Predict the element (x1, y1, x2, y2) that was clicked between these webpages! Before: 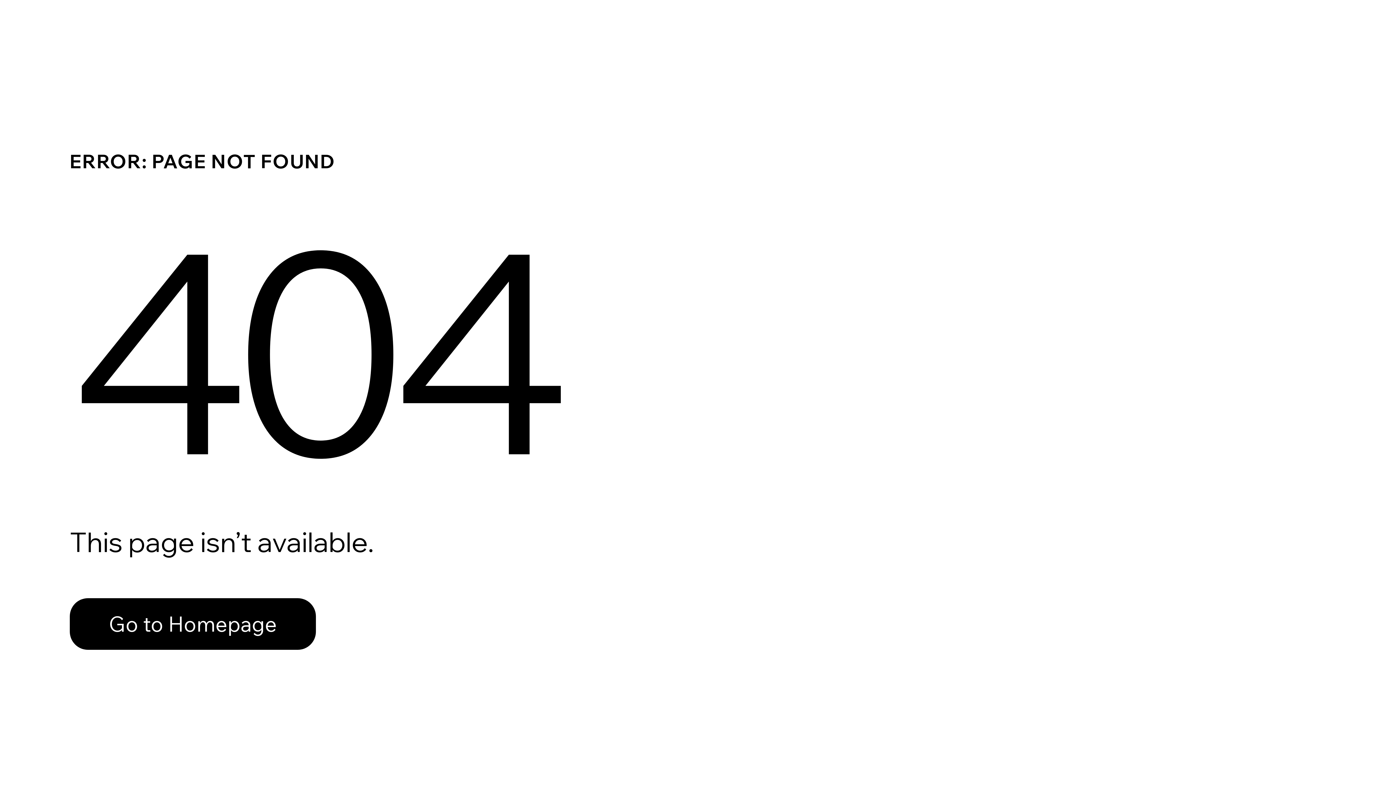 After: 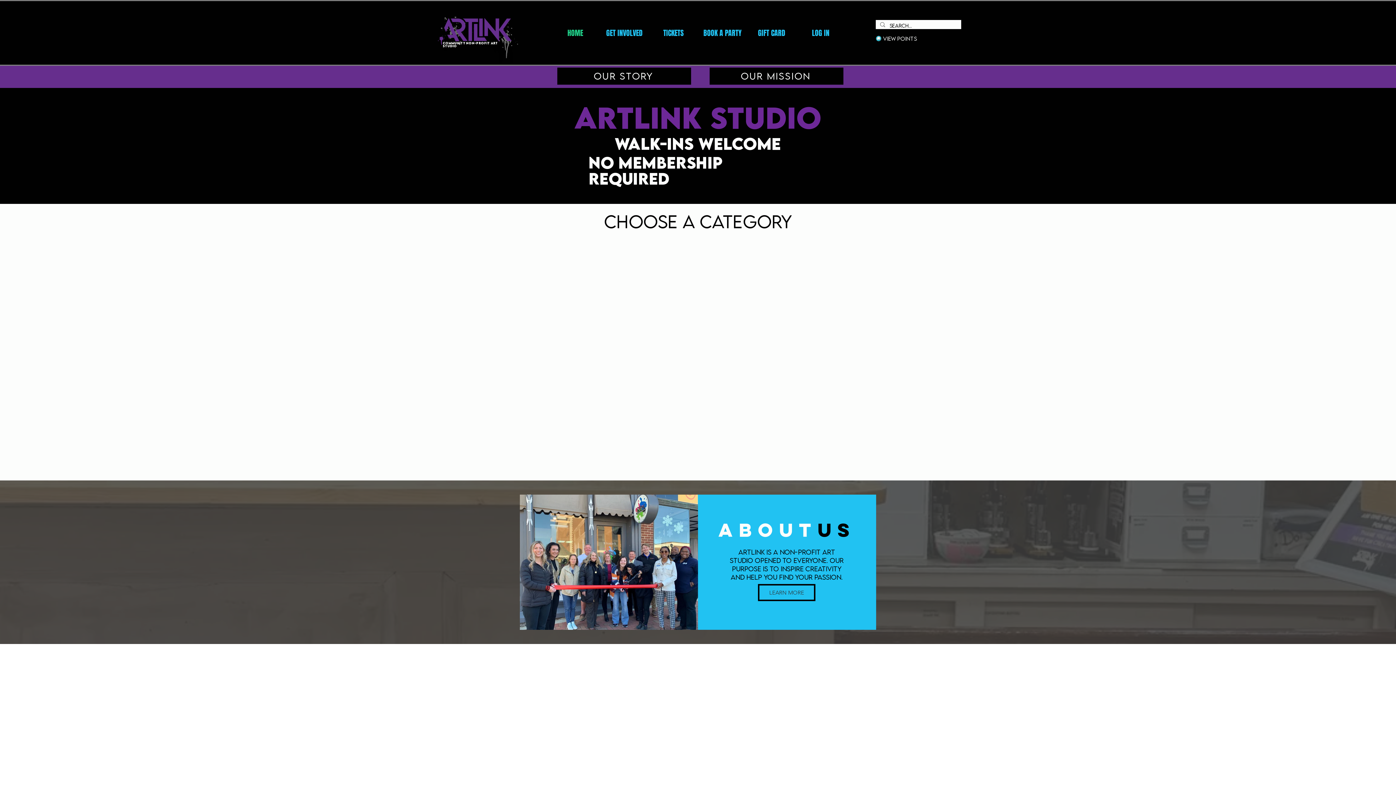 Action: bbox: (69, 598, 316, 650) label: Go to Homepage